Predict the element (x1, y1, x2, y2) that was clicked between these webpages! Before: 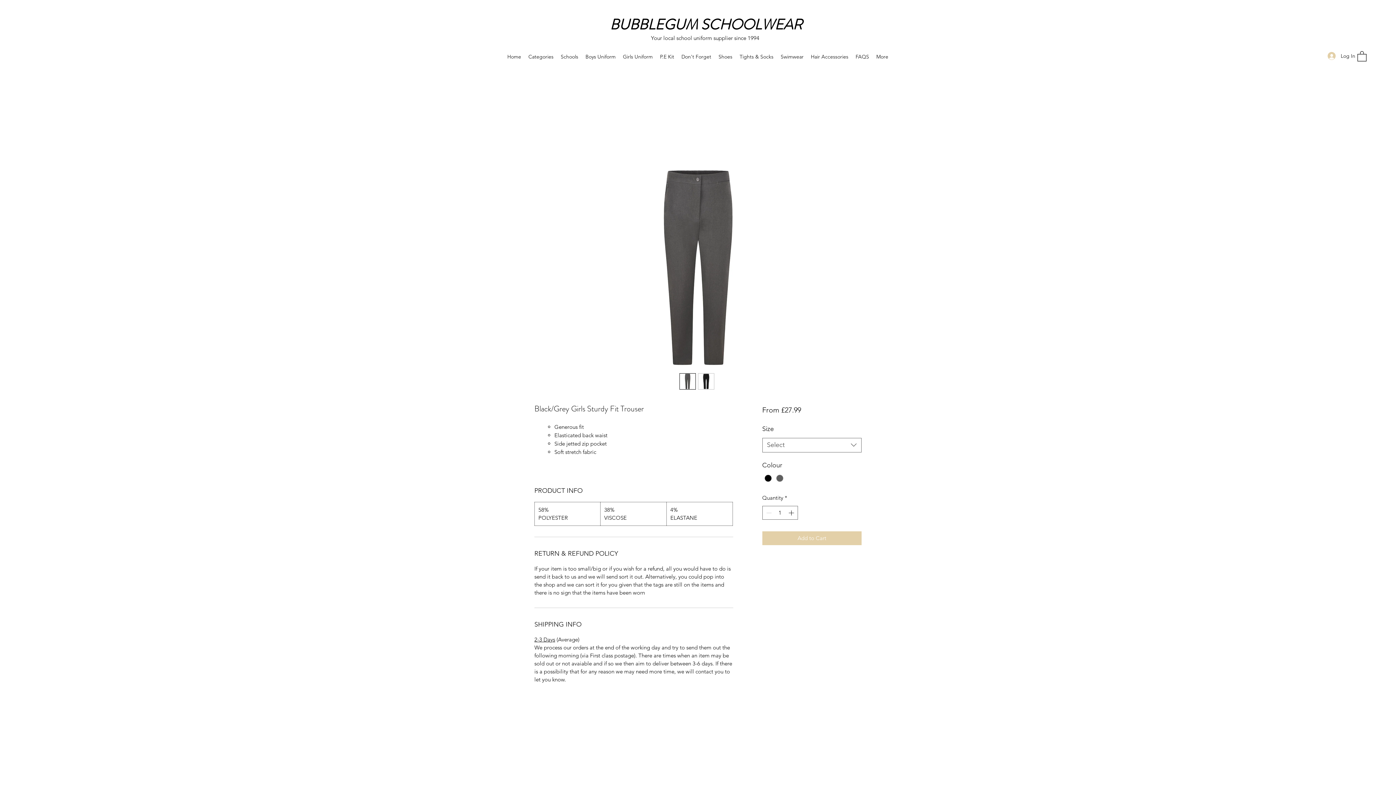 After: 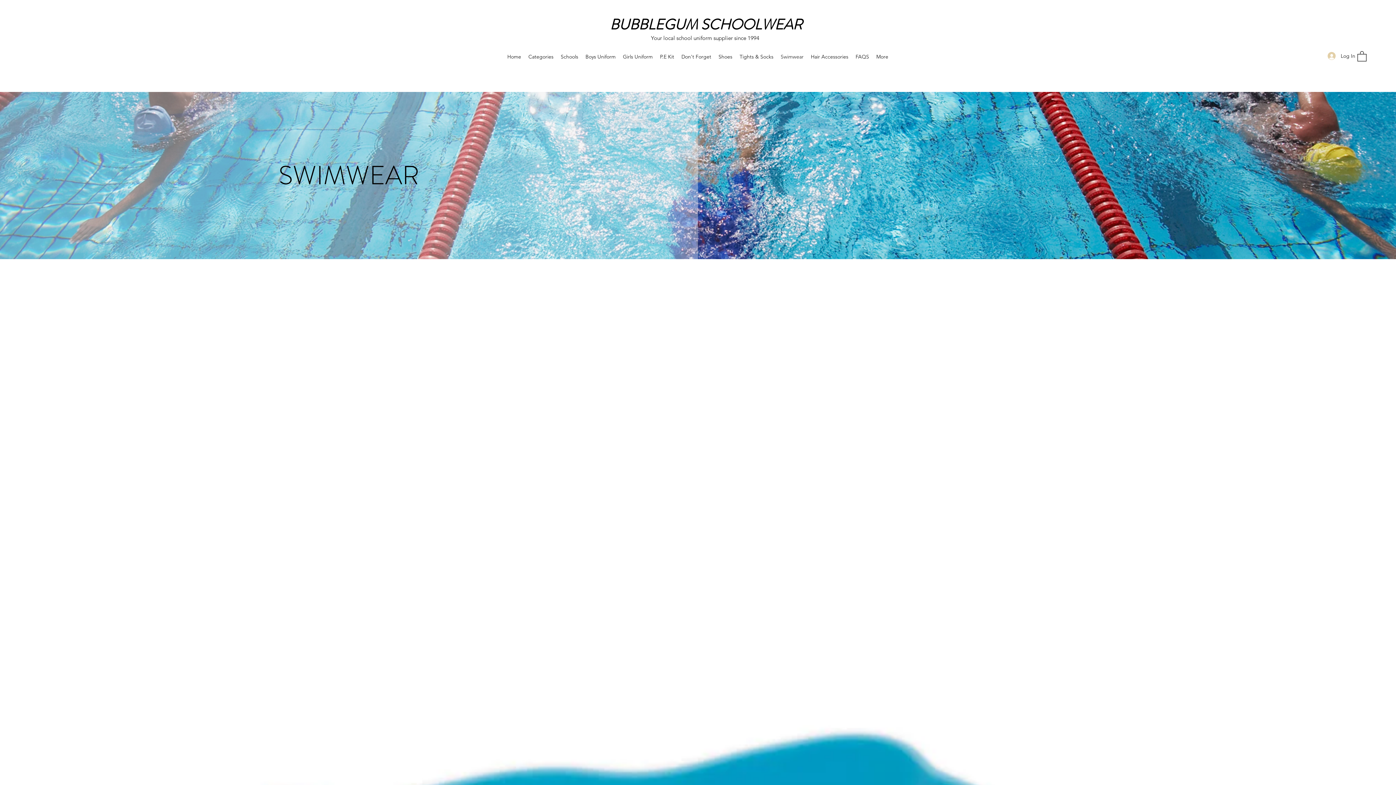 Action: label: Swimwear bbox: (777, 50, 807, 63)